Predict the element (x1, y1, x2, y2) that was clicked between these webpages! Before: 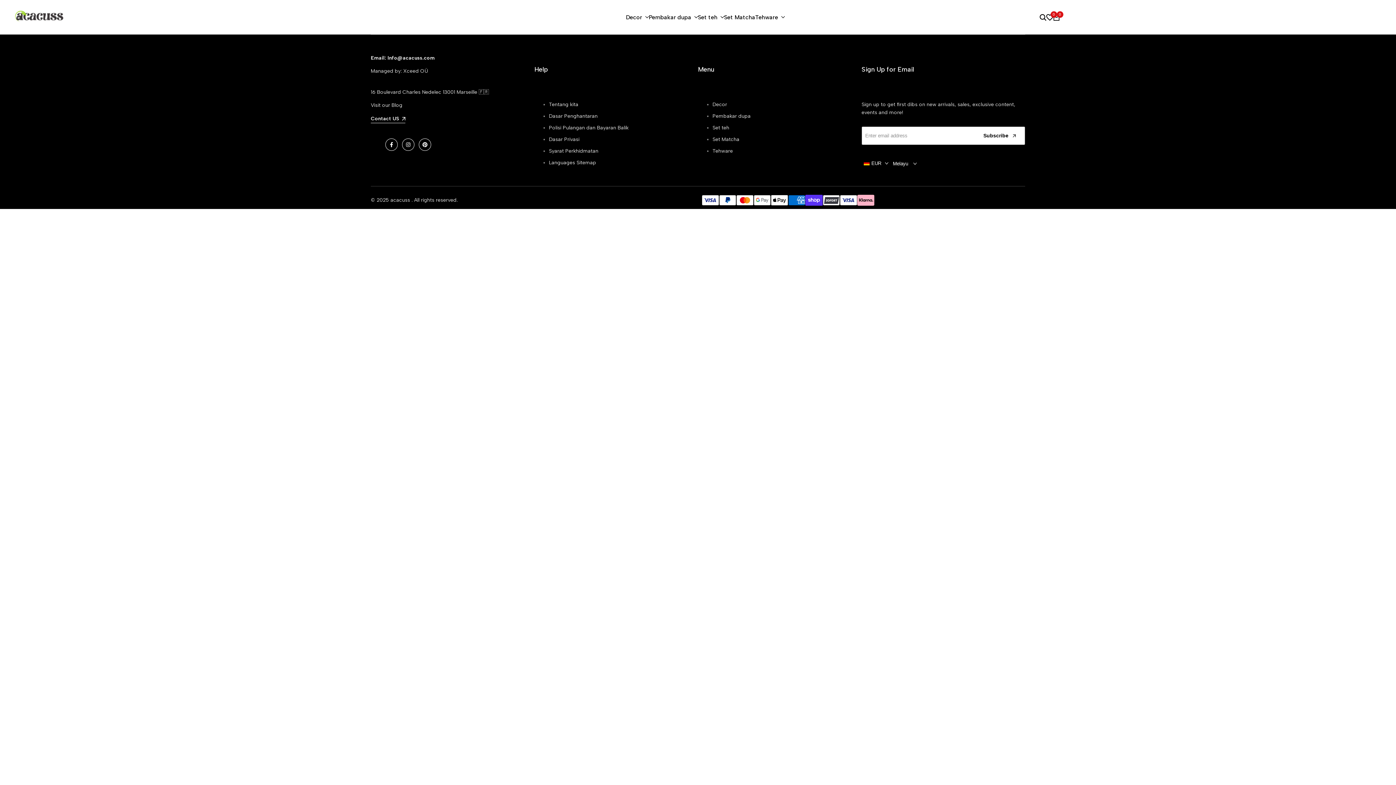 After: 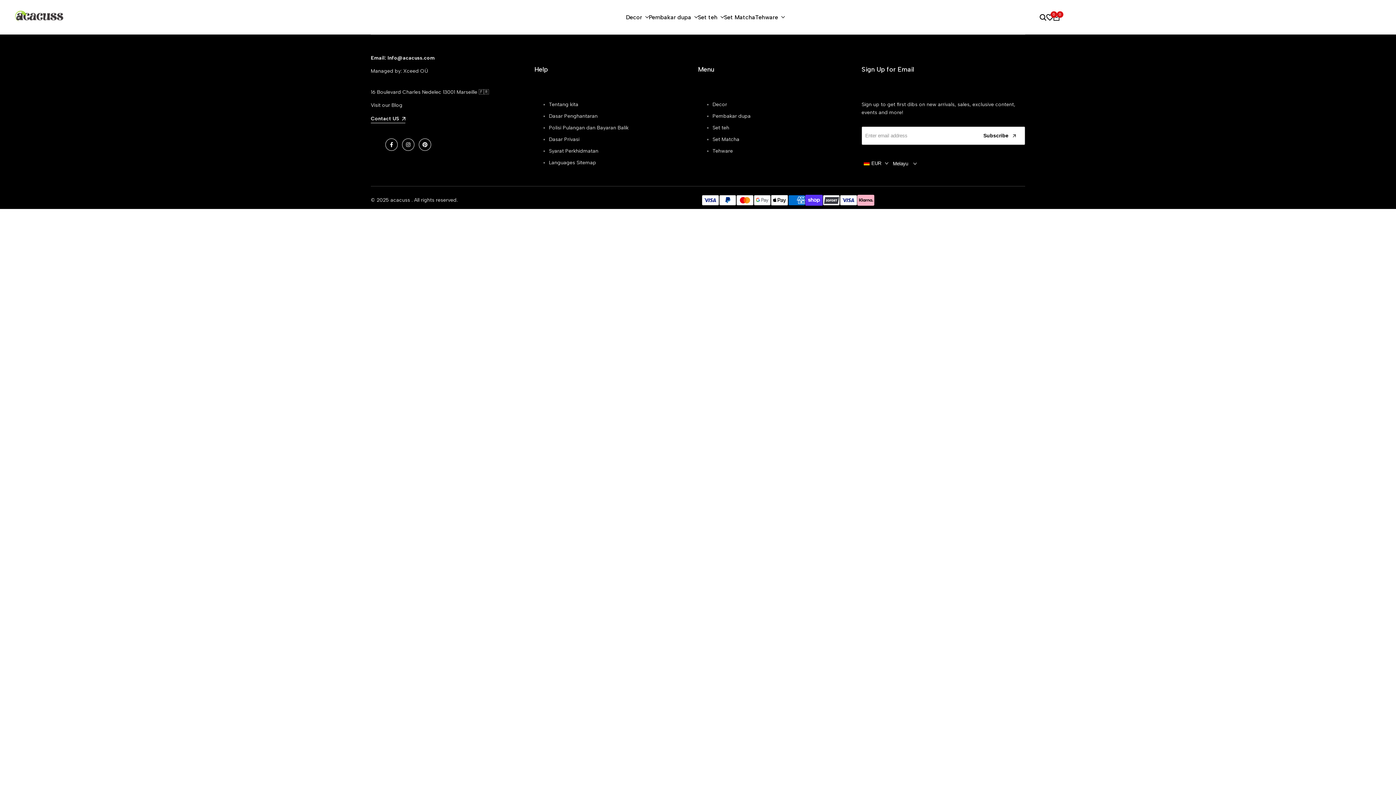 Action: bbox: (712, 136, 739, 142) label: Set Matcha